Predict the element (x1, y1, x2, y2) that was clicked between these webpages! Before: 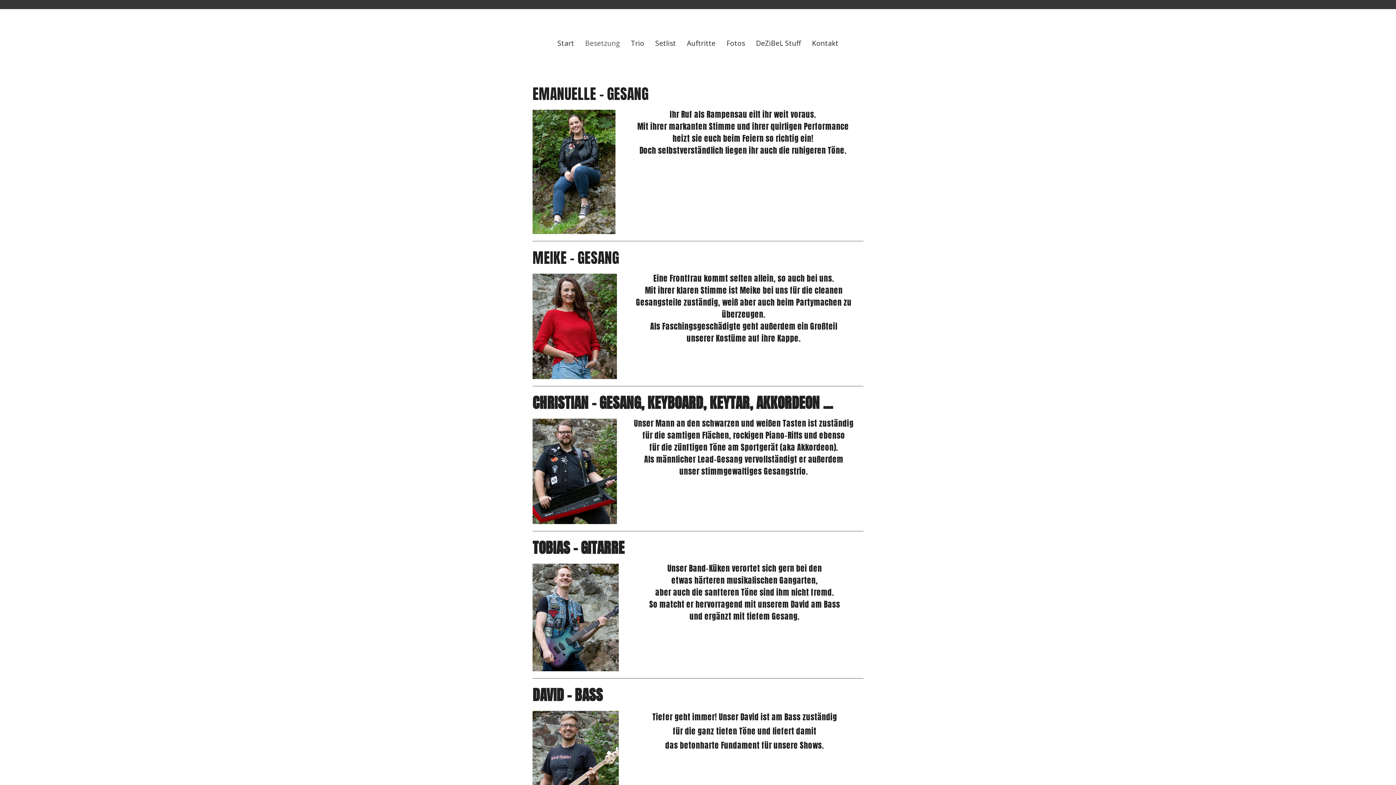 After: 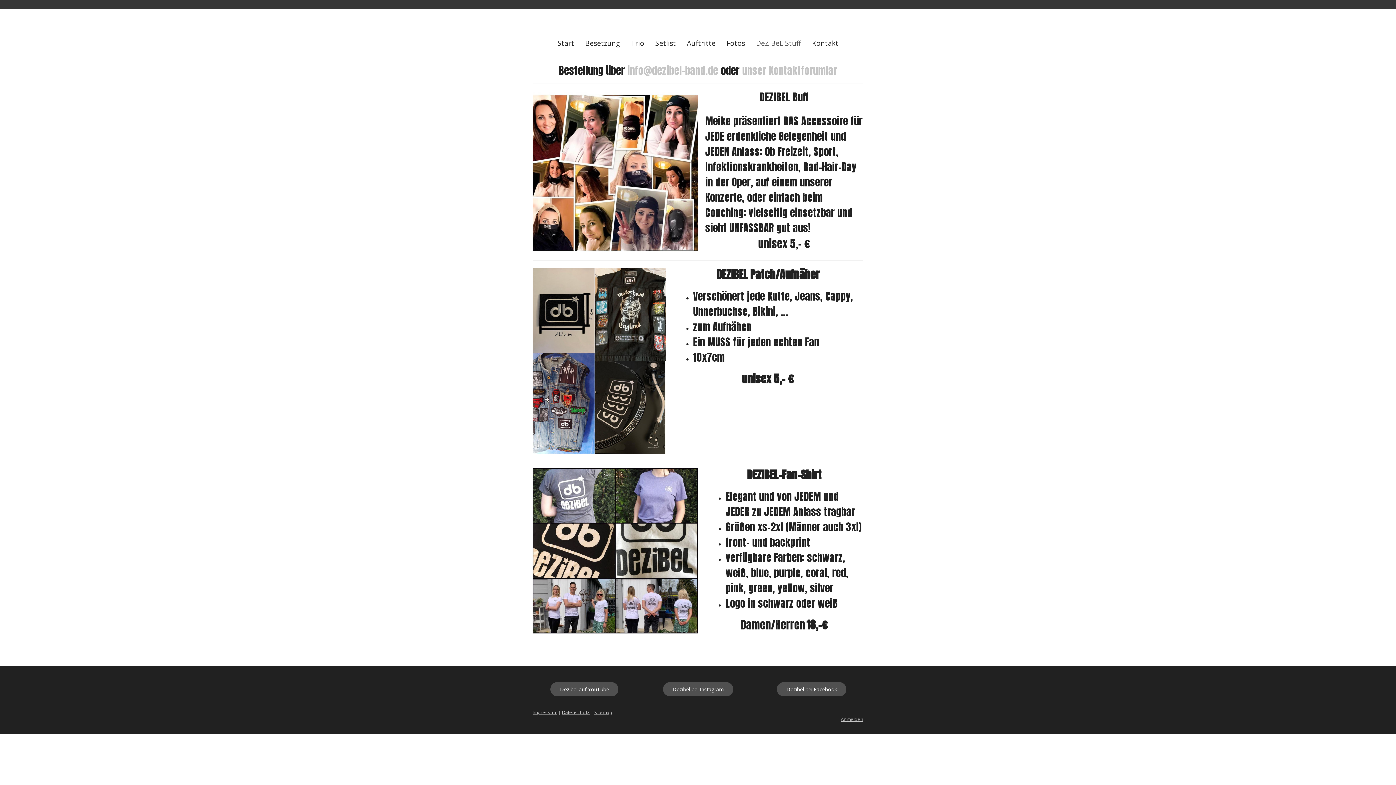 Action: bbox: (750, 32, 806, 53) label: DeZiBeL Stuff